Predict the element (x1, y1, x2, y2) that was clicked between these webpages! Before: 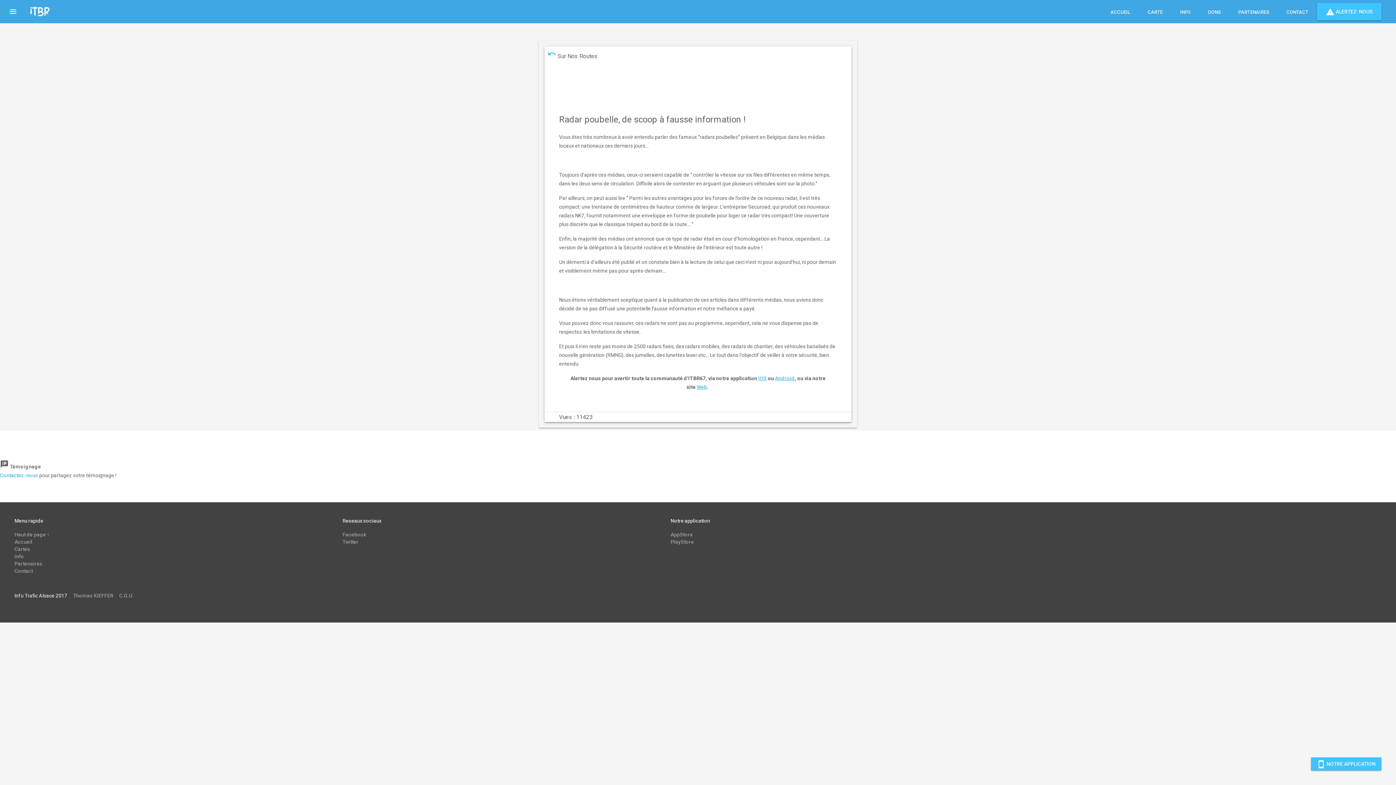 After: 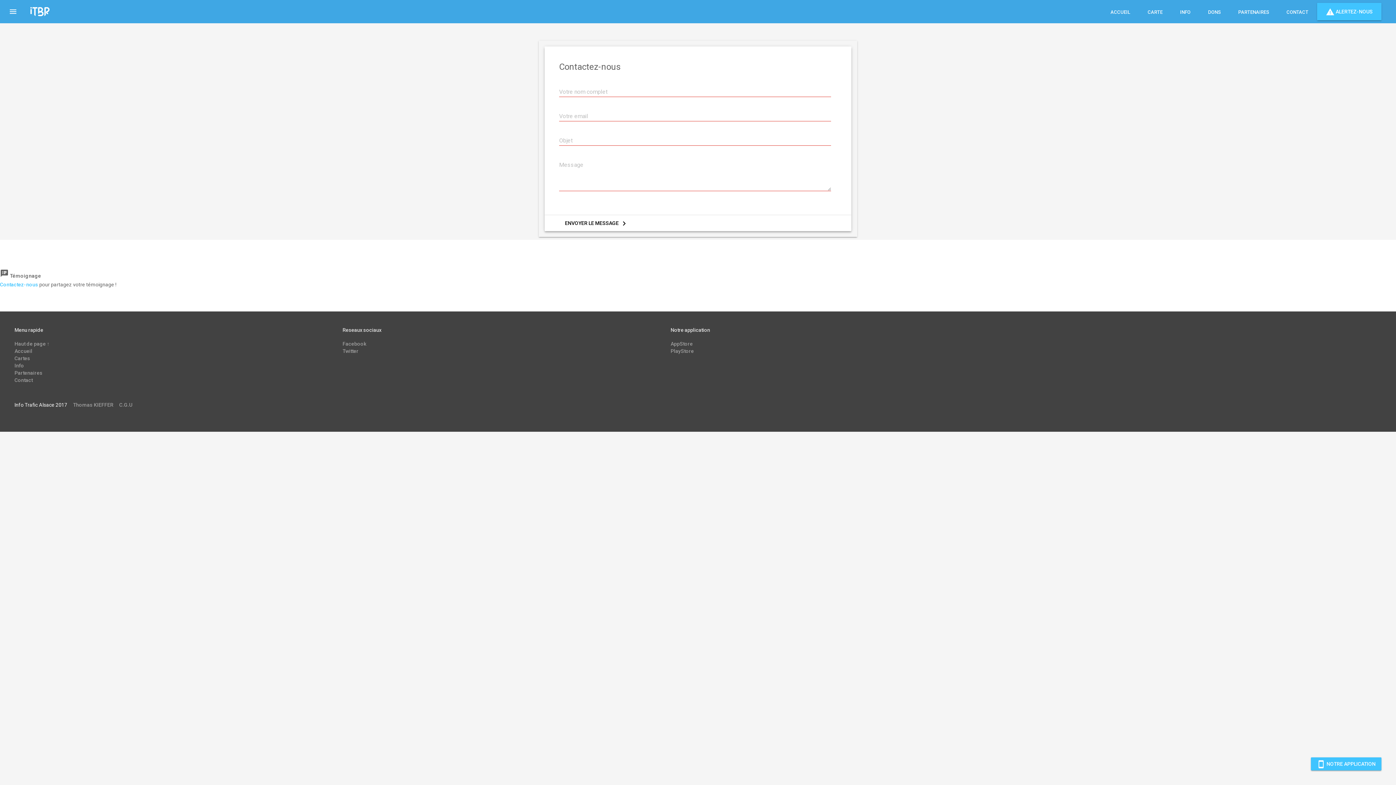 Action: bbox: (1278, 0, 1317, 23) label: CONTACT